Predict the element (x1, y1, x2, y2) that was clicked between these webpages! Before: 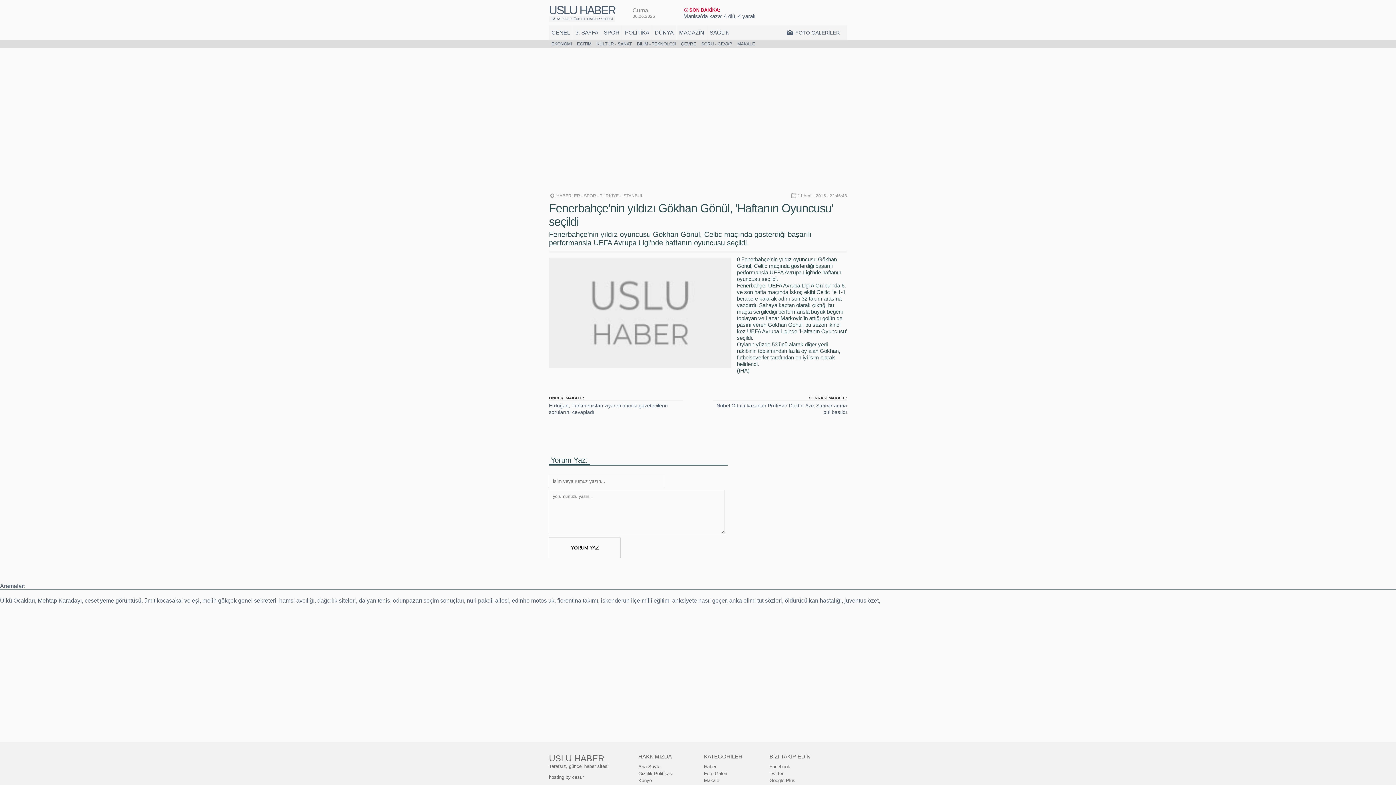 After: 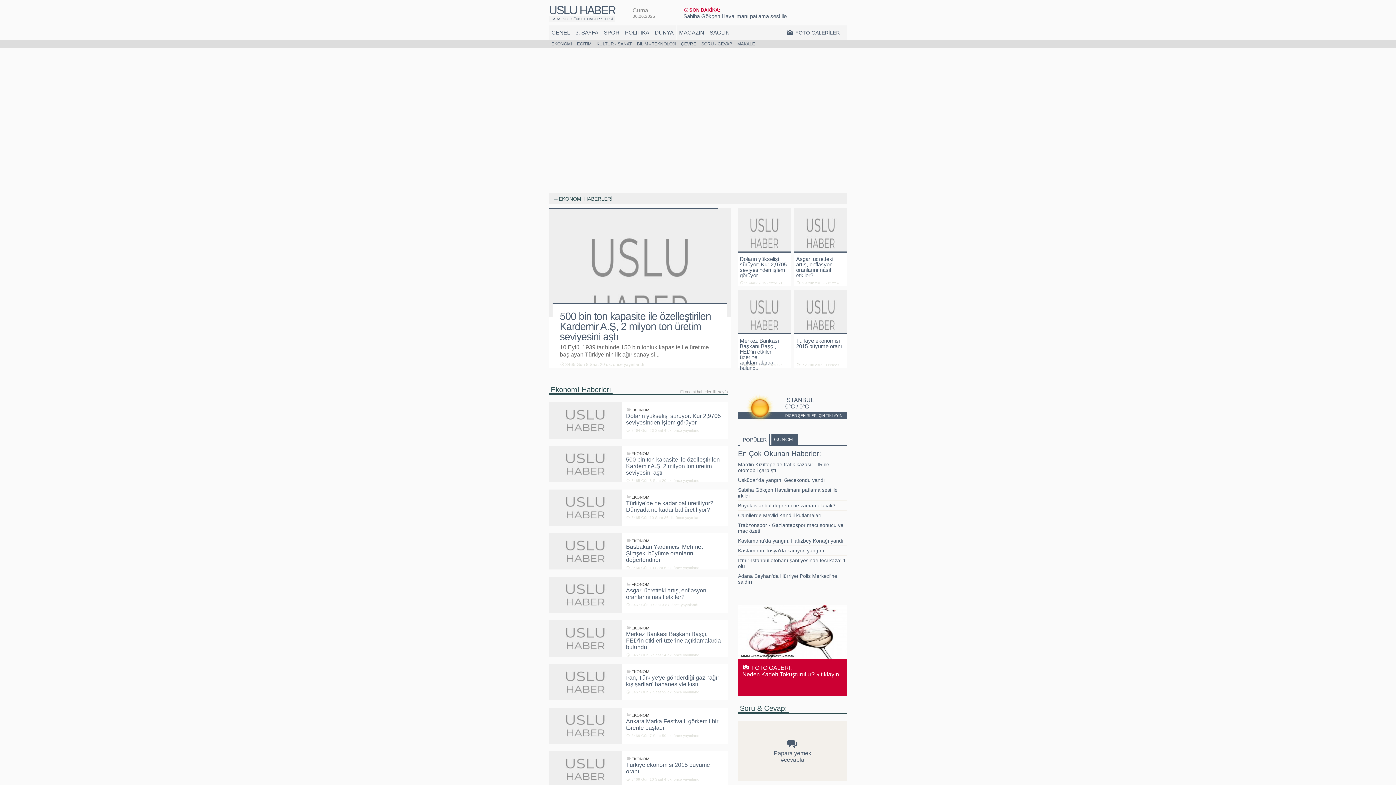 Action: bbox: (551, 41, 572, 46) label: EKONOMİ